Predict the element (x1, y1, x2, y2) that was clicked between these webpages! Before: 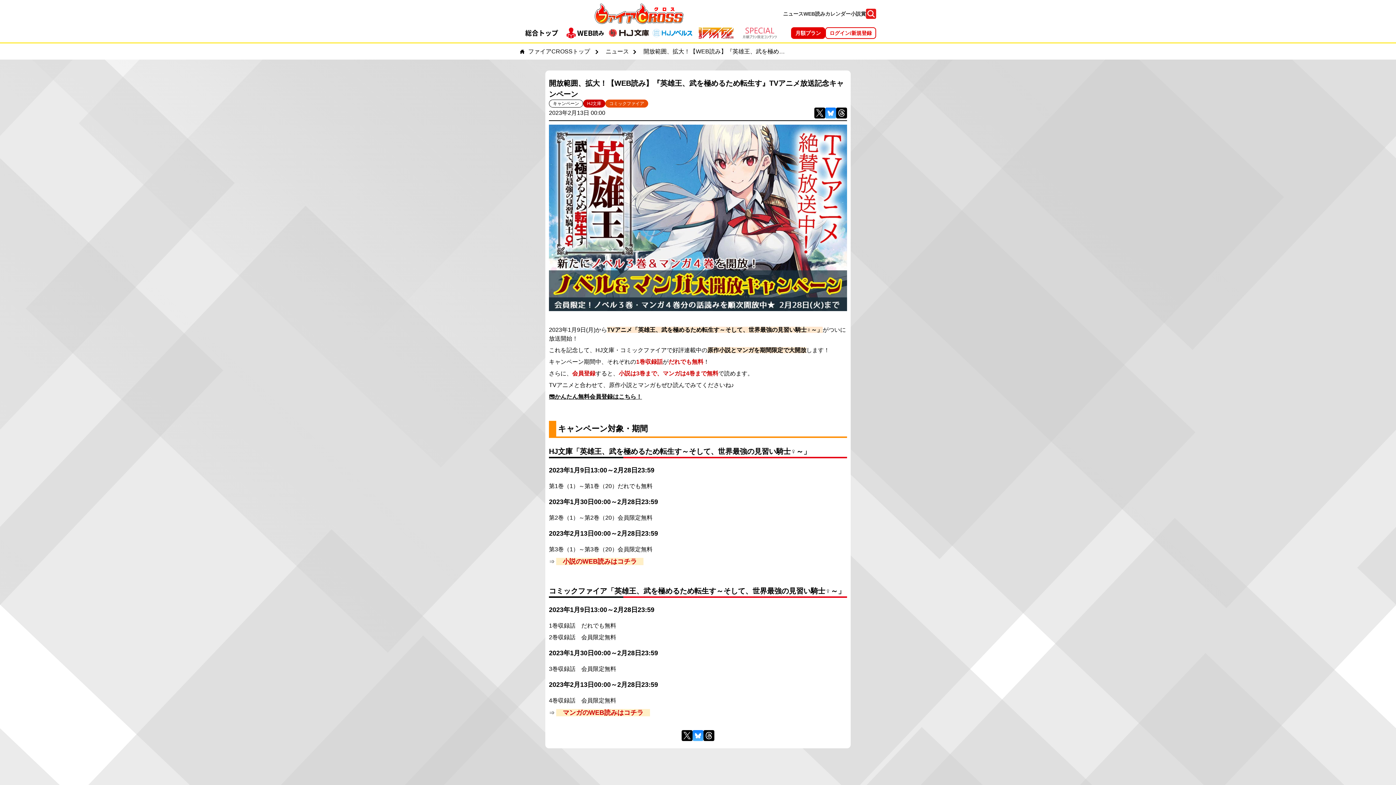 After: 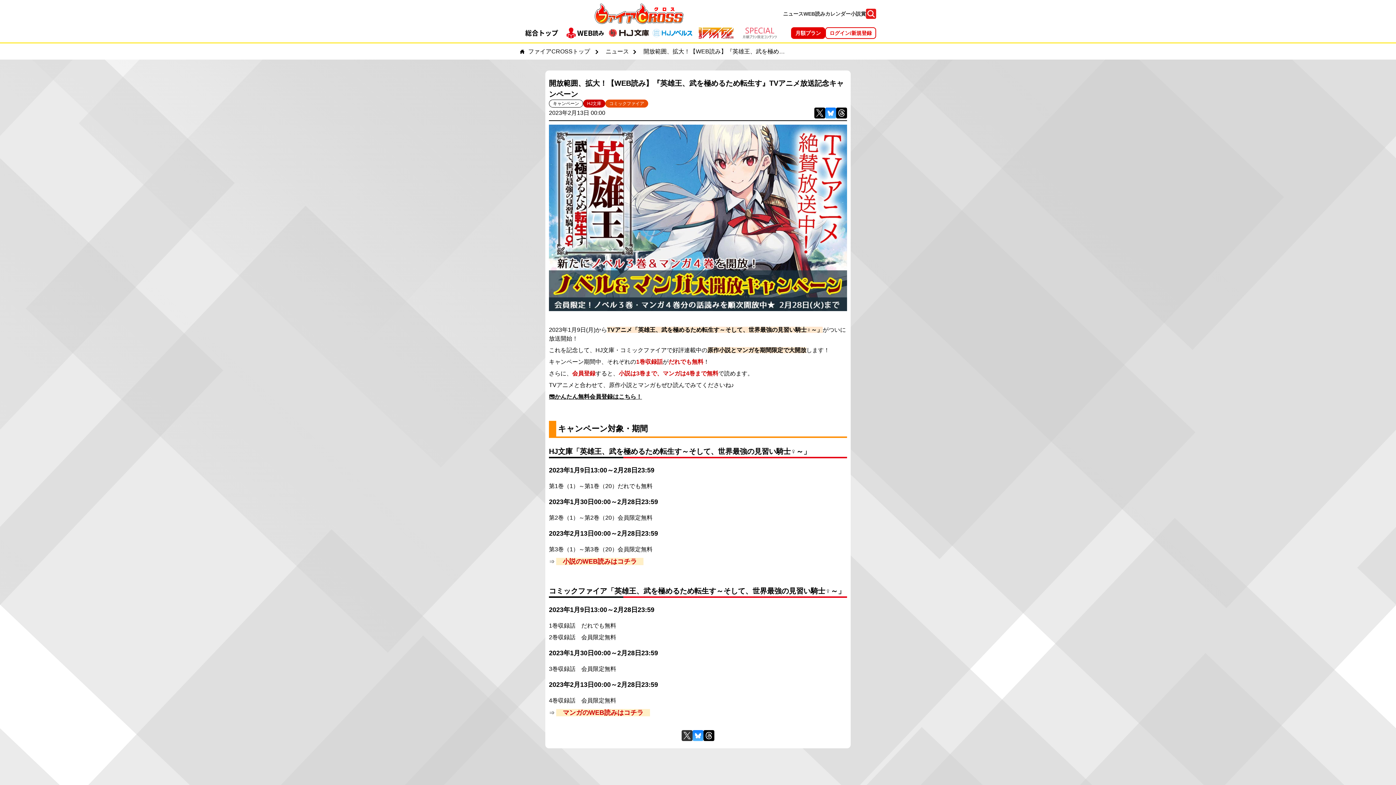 Action: label: Xで共有 bbox: (681, 730, 692, 741)